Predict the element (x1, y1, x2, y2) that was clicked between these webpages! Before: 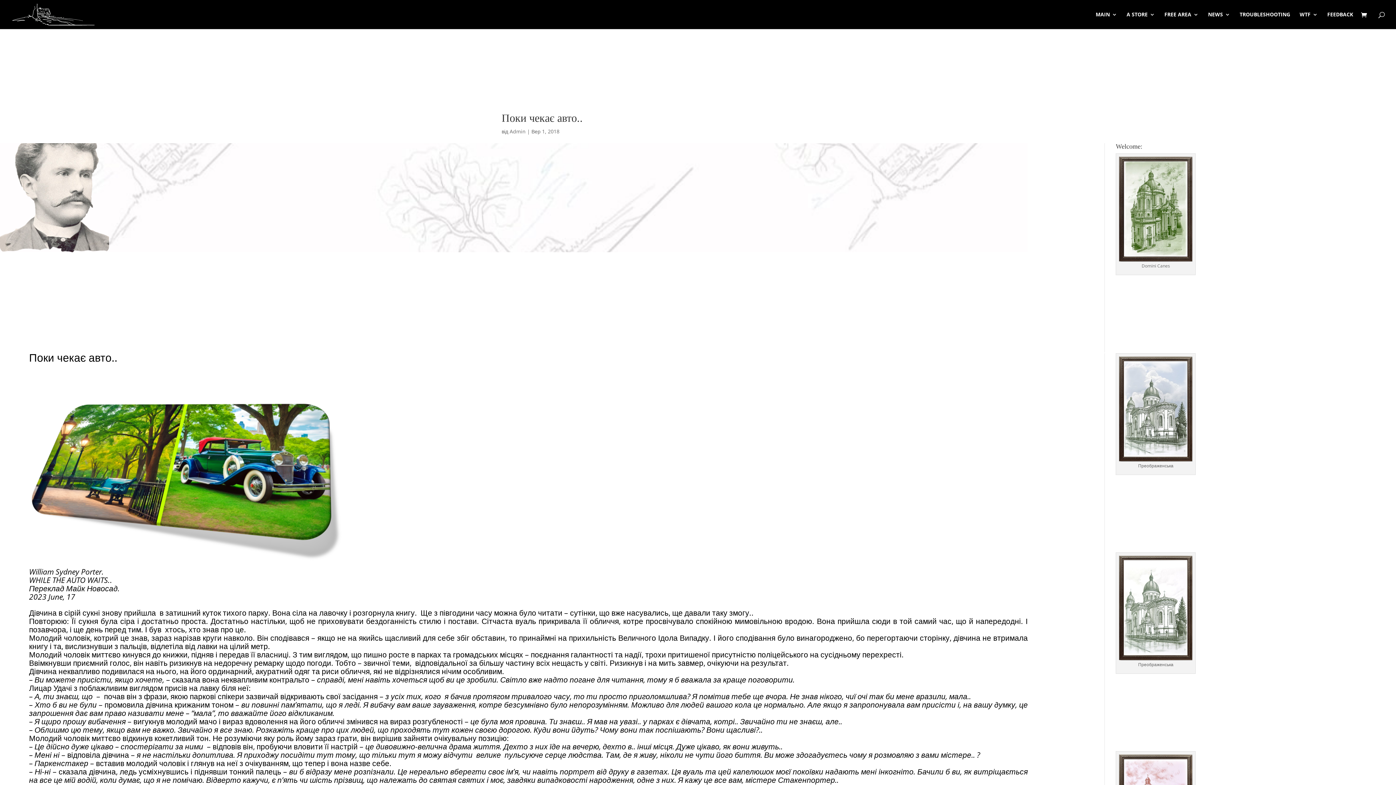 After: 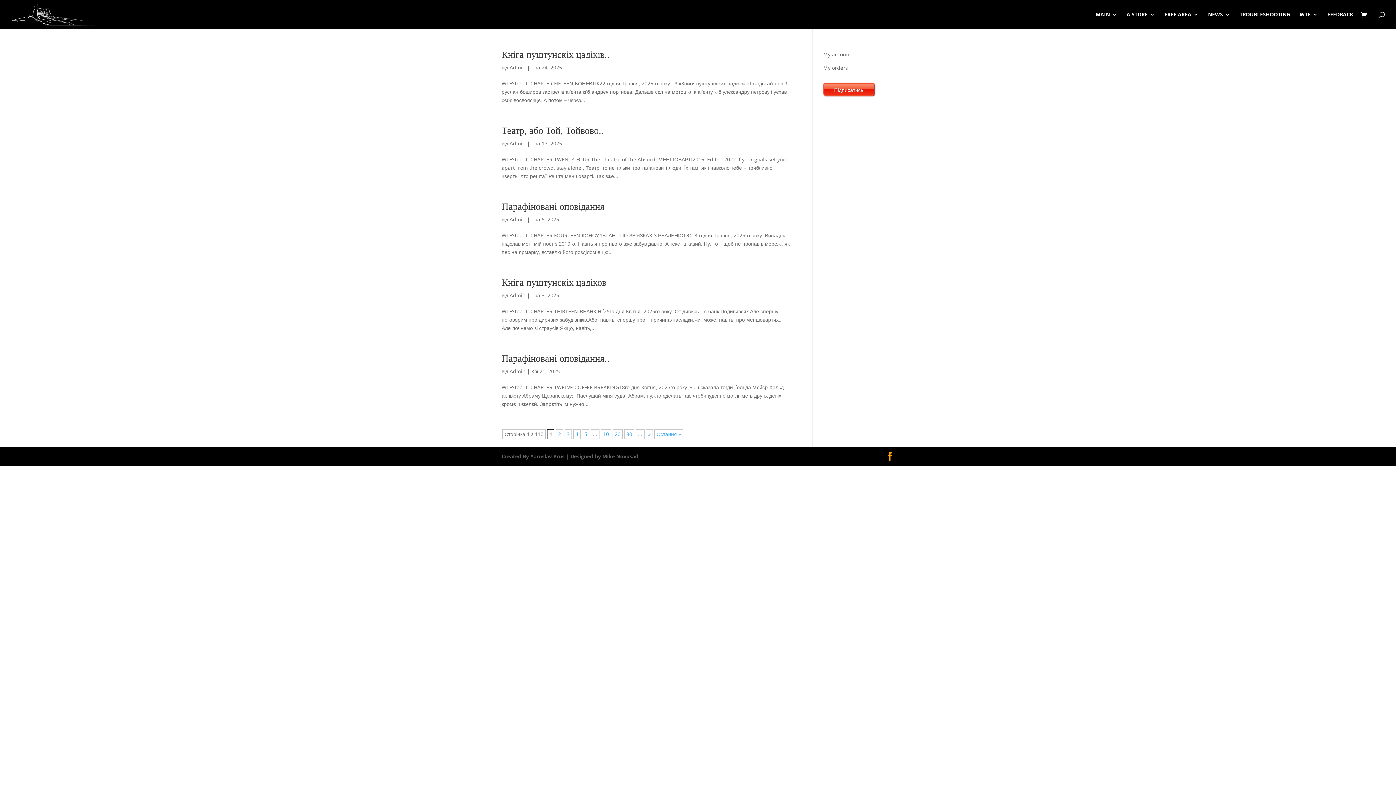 Action: label: Admin bbox: (509, 128, 525, 135)